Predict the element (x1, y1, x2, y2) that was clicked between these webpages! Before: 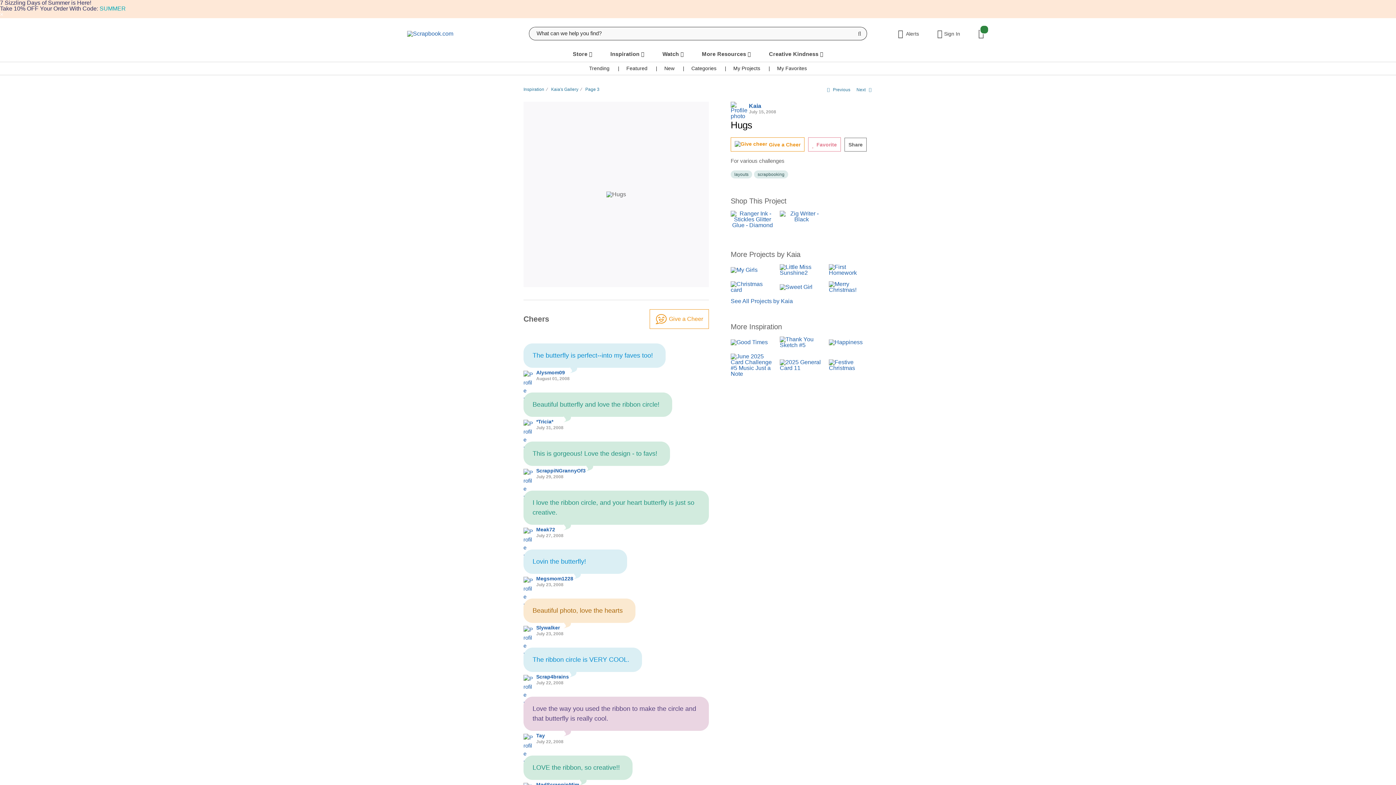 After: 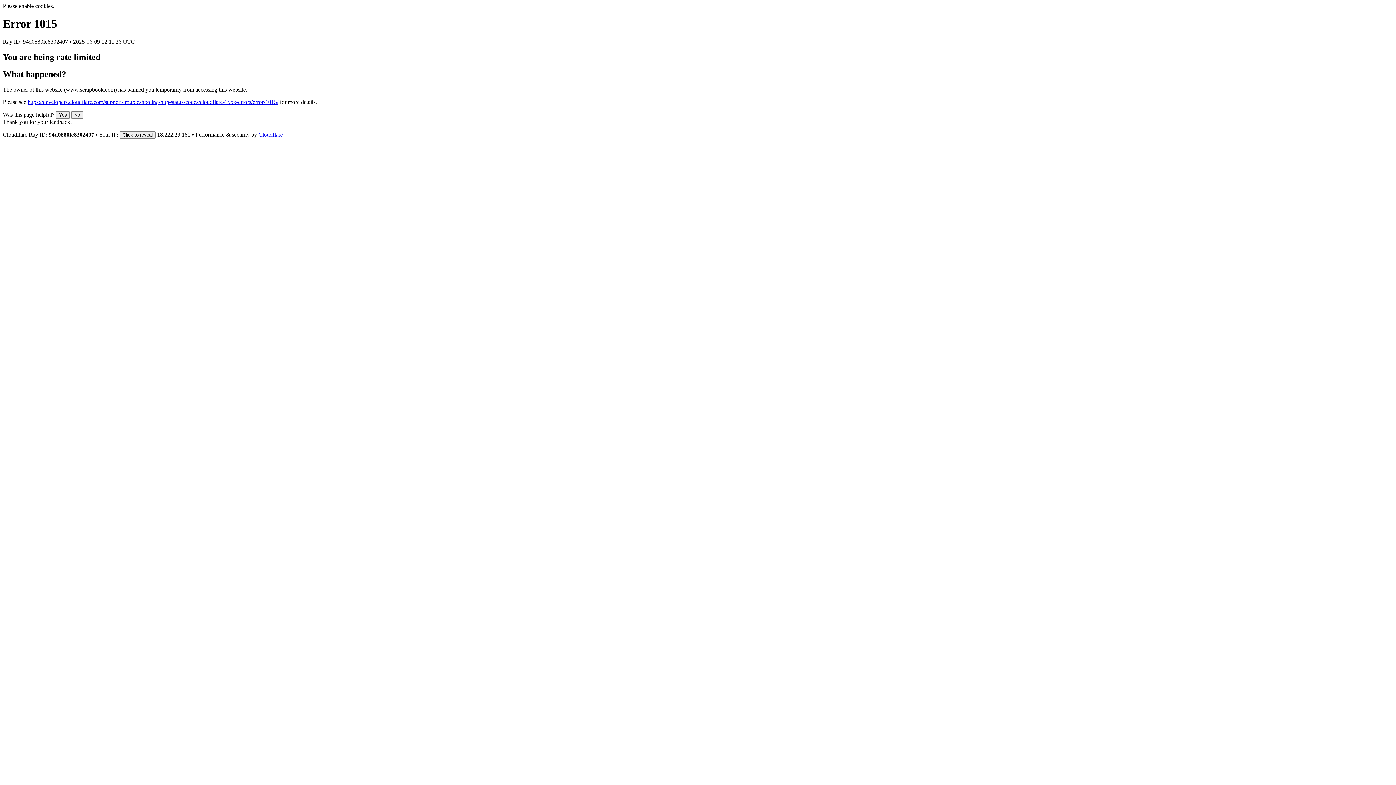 Action: bbox: (523, 420, 534, 430)